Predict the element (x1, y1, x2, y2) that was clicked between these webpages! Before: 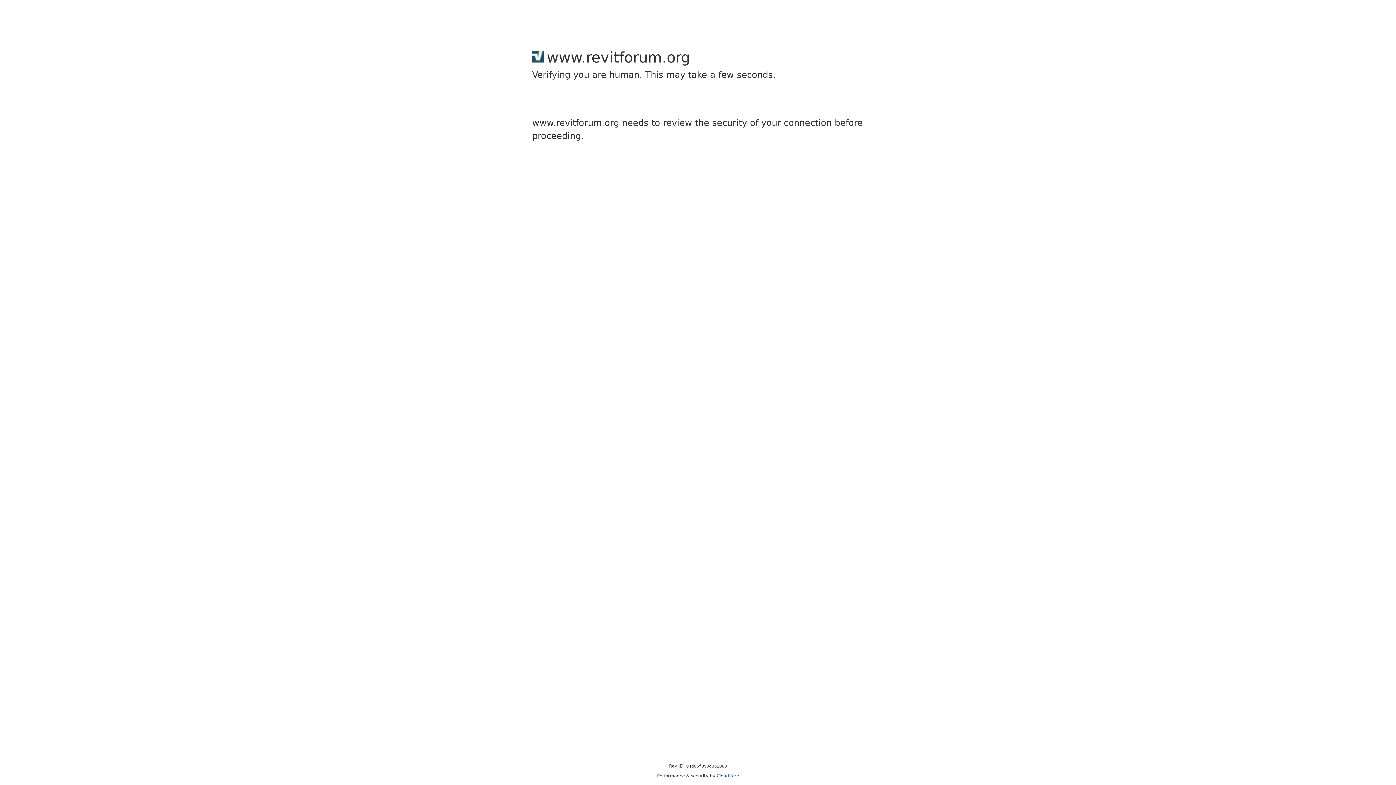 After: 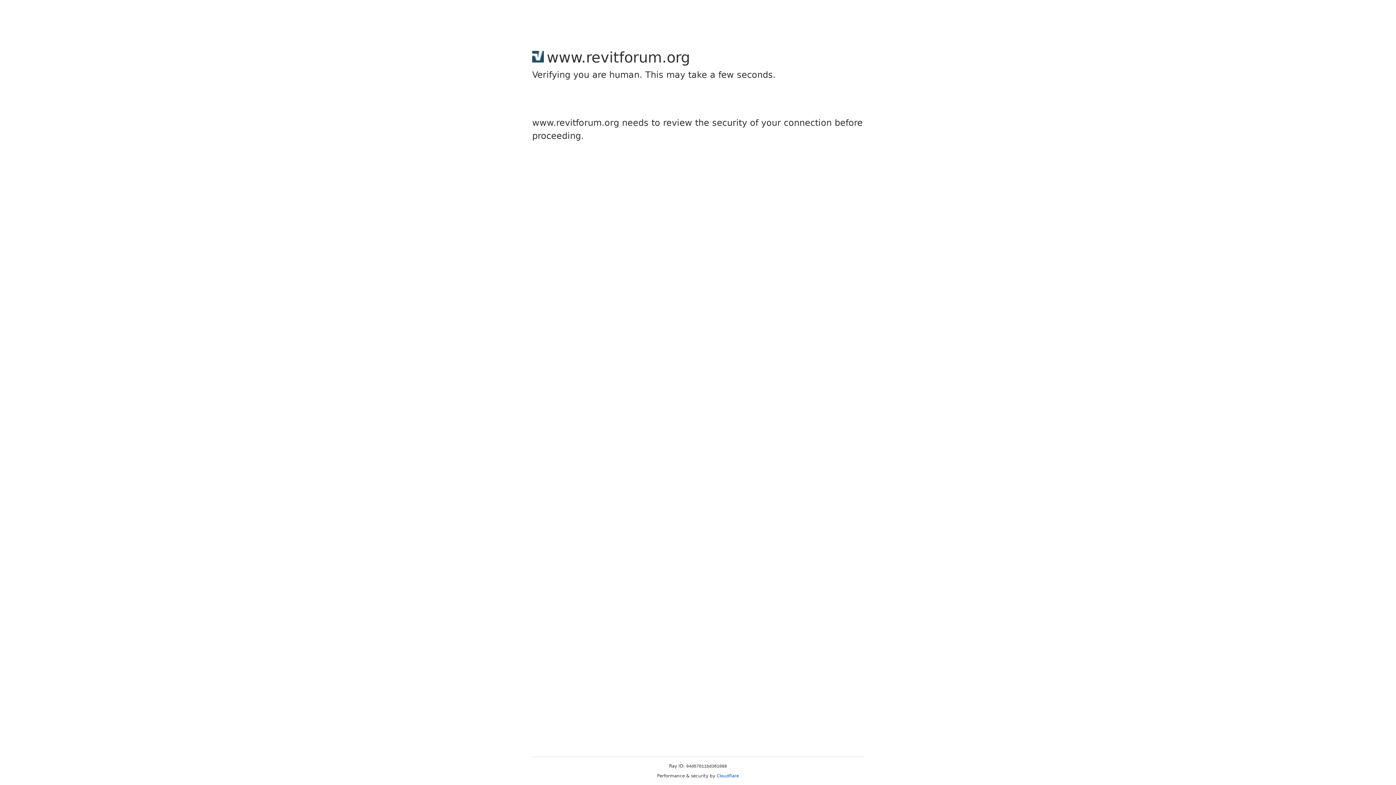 Action: label: Cloudflare bbox: (716, 773, 739, 778)